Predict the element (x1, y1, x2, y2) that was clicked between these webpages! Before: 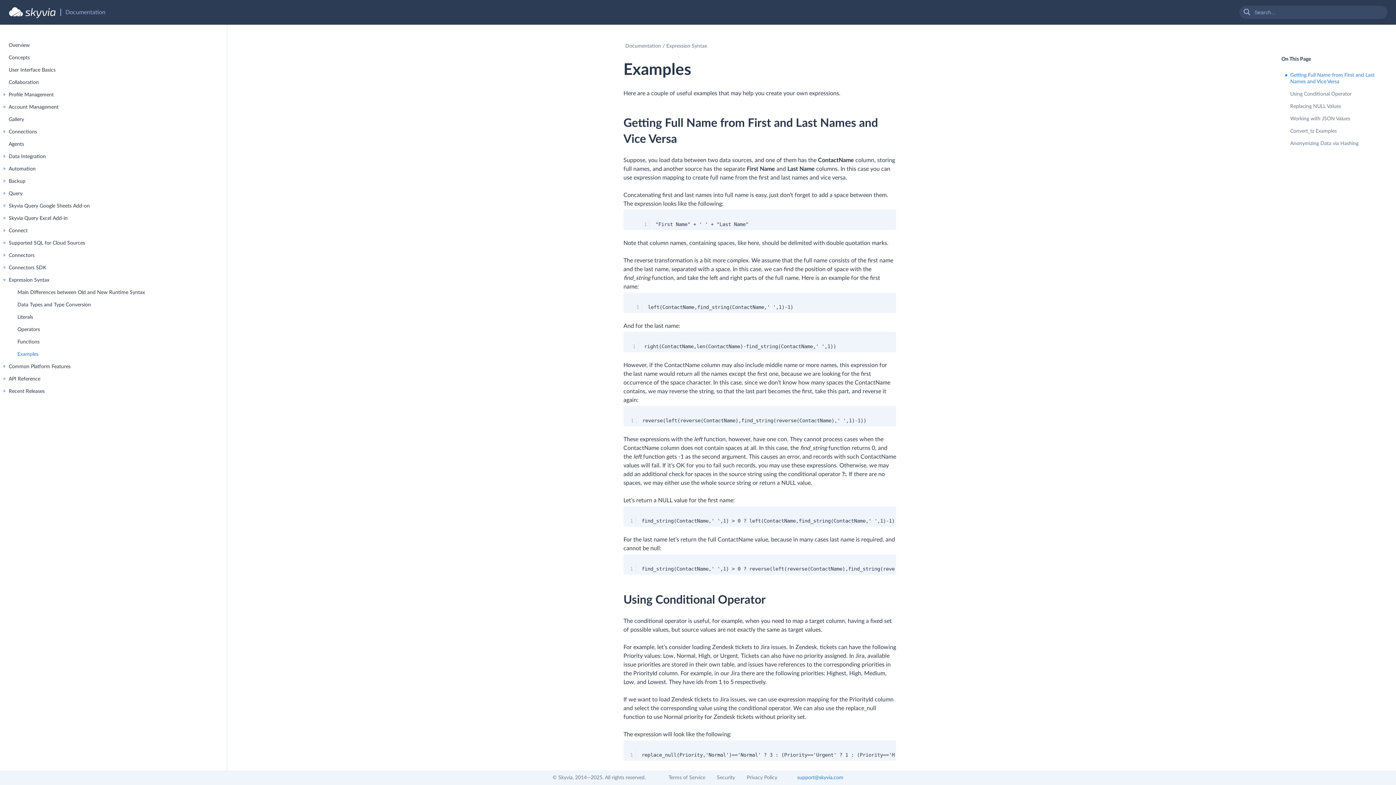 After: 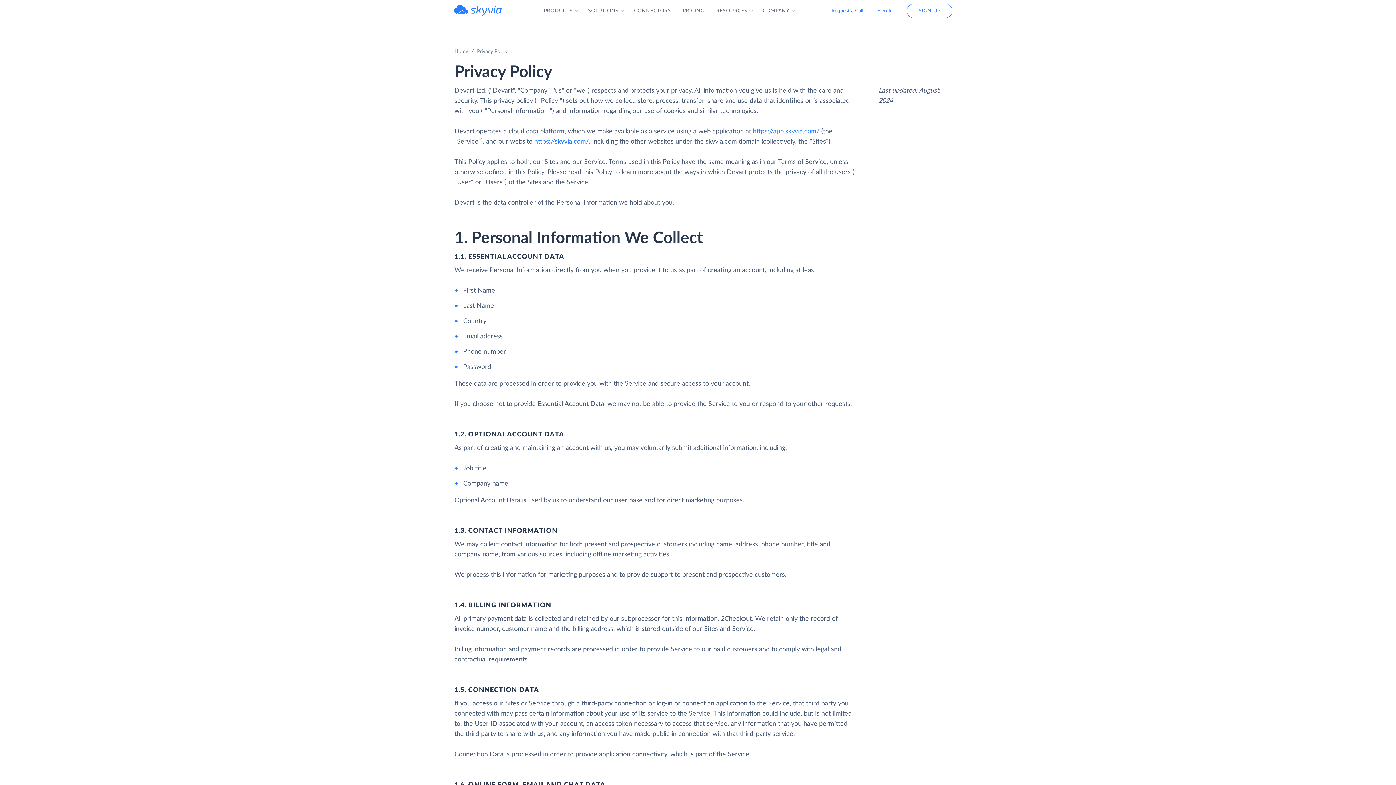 Action: label: Privacy Policy bbox: (746, 775, 777, 780)